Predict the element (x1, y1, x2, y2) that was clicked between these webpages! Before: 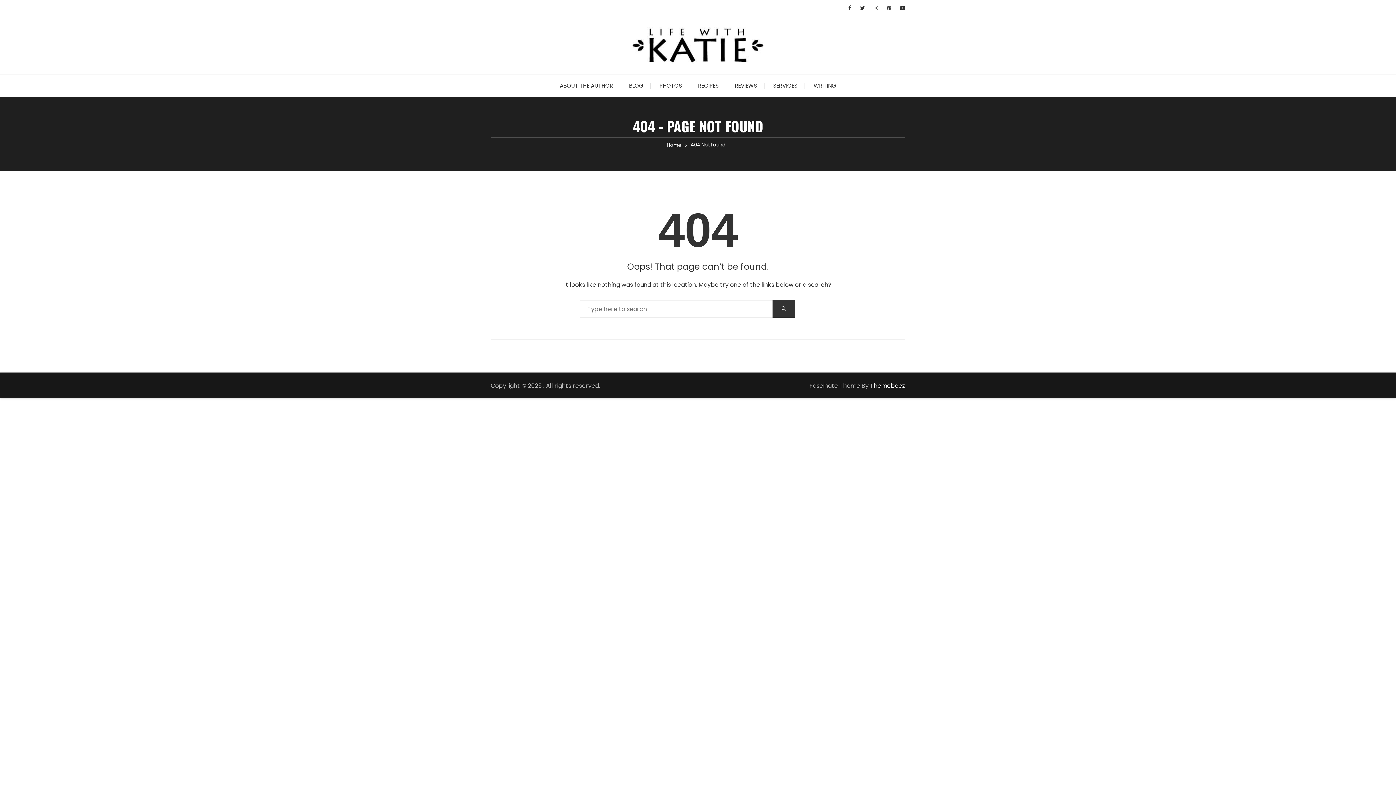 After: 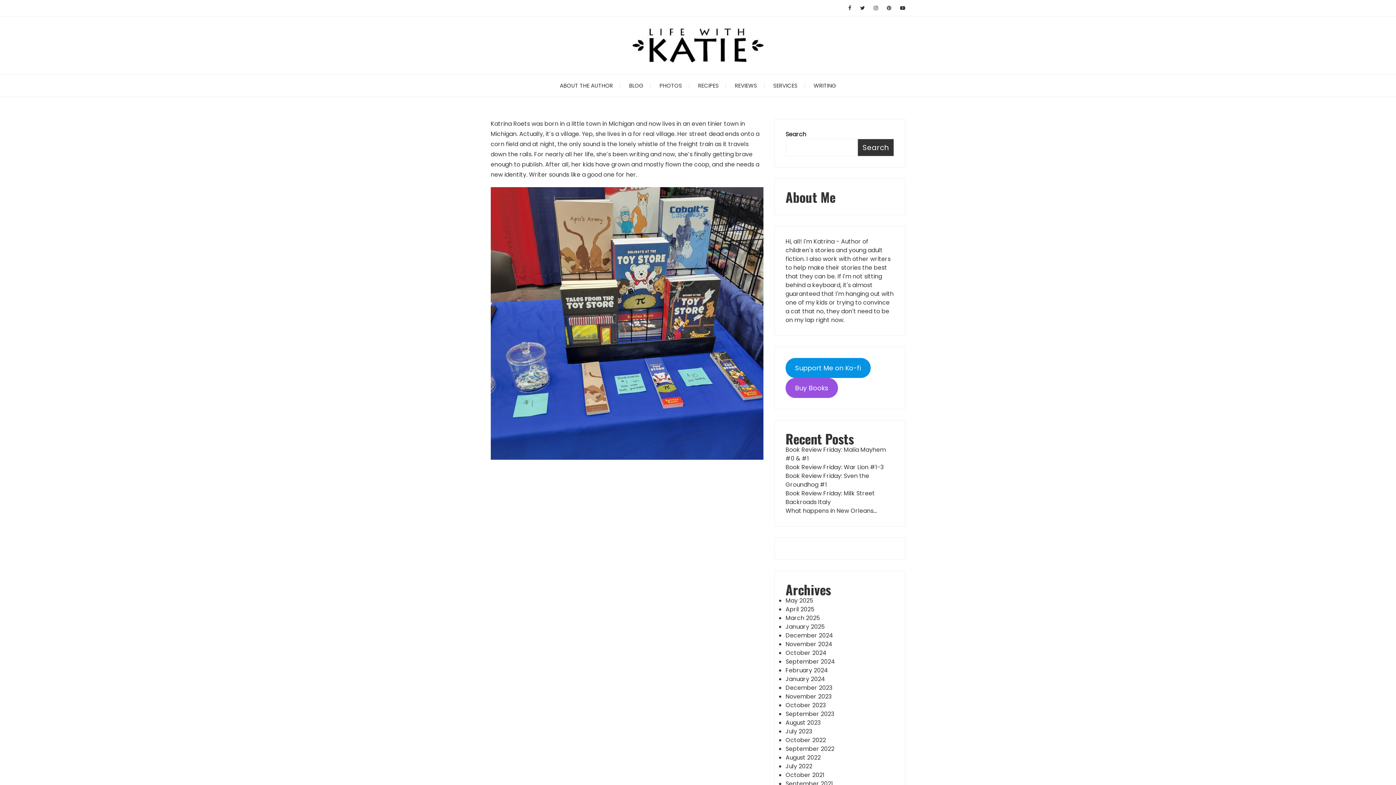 Action: bbox: (806, 74, 843, 96) label: WRITING